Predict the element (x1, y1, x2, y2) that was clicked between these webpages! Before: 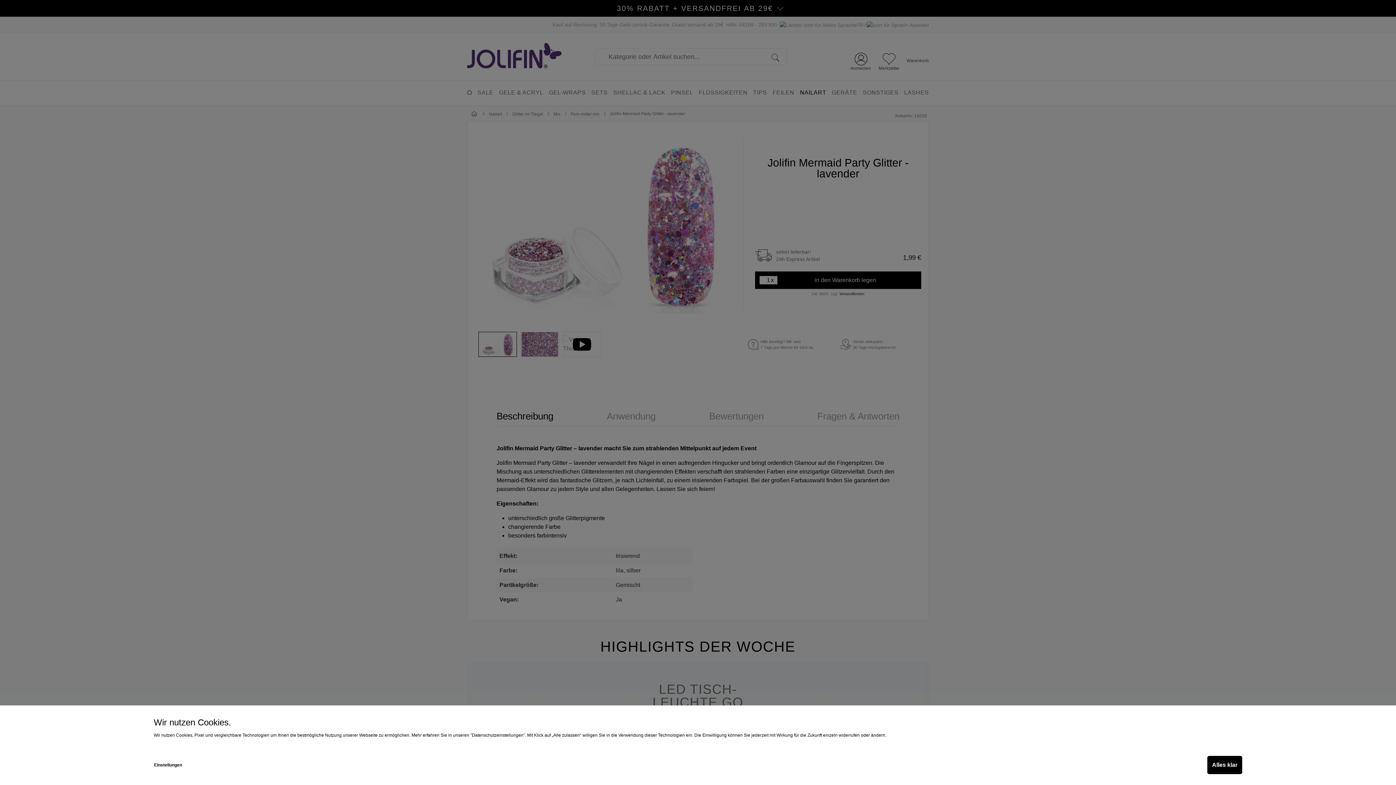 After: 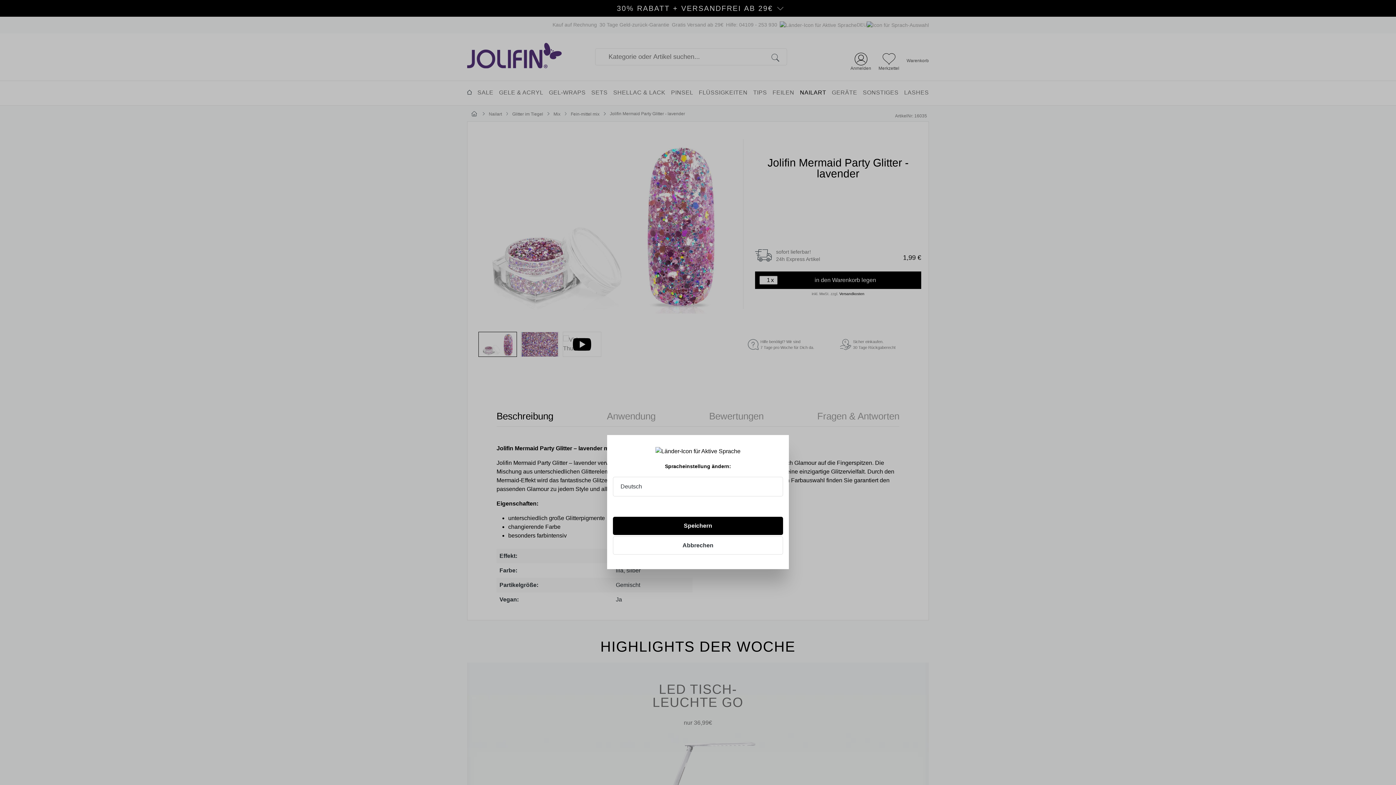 Action: label: Alles klar bbox: (1207, 756, 1242, 774)